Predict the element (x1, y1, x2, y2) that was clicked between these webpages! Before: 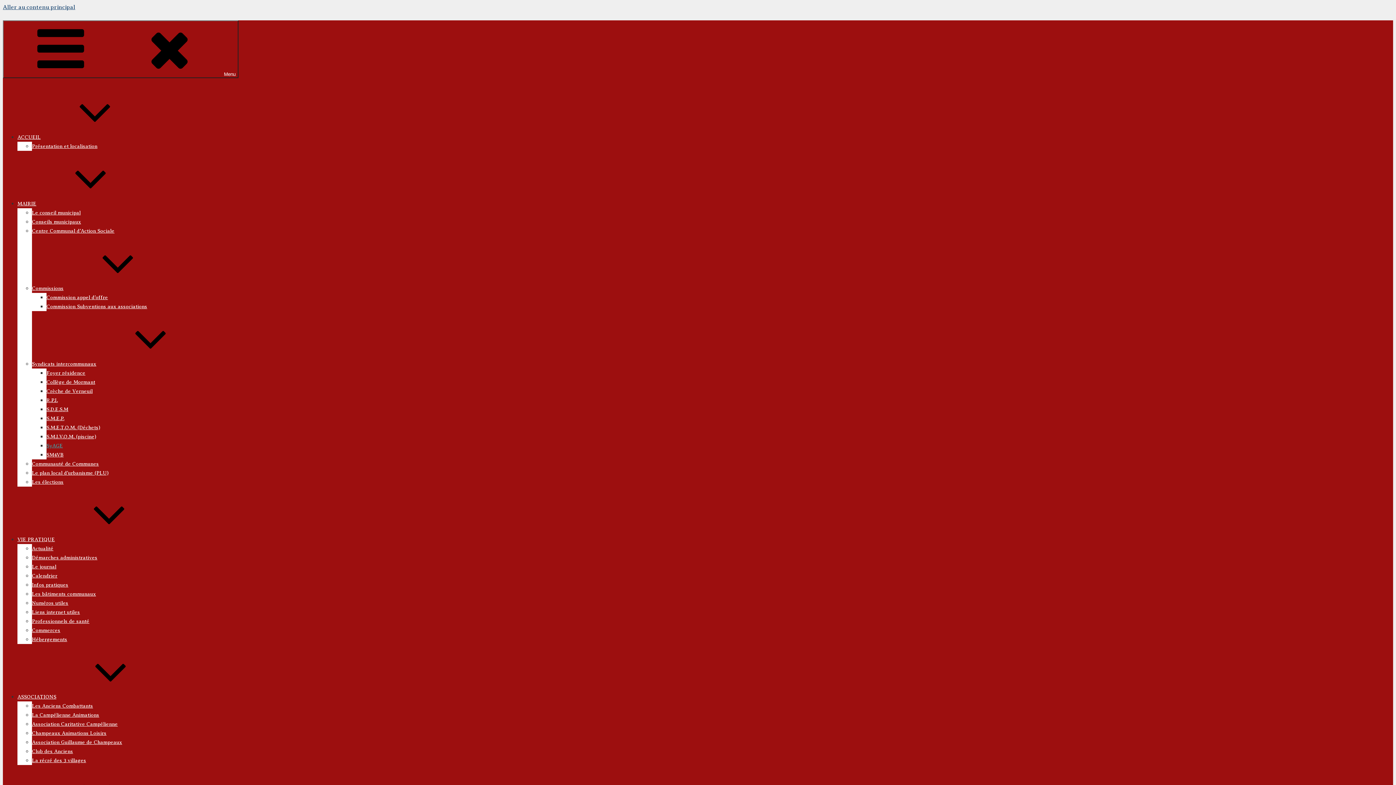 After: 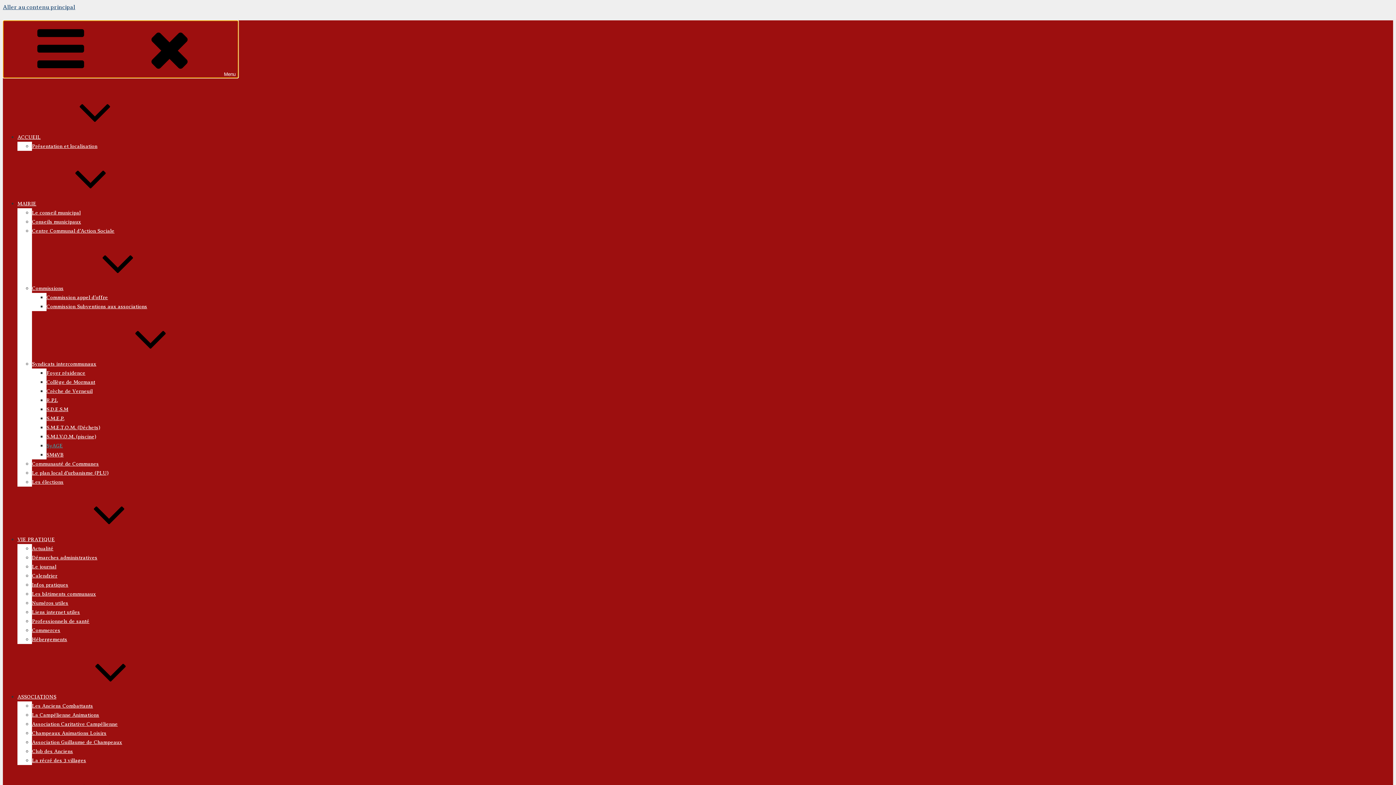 Action: label: Menu bbox: (2, 20, 238, 78)